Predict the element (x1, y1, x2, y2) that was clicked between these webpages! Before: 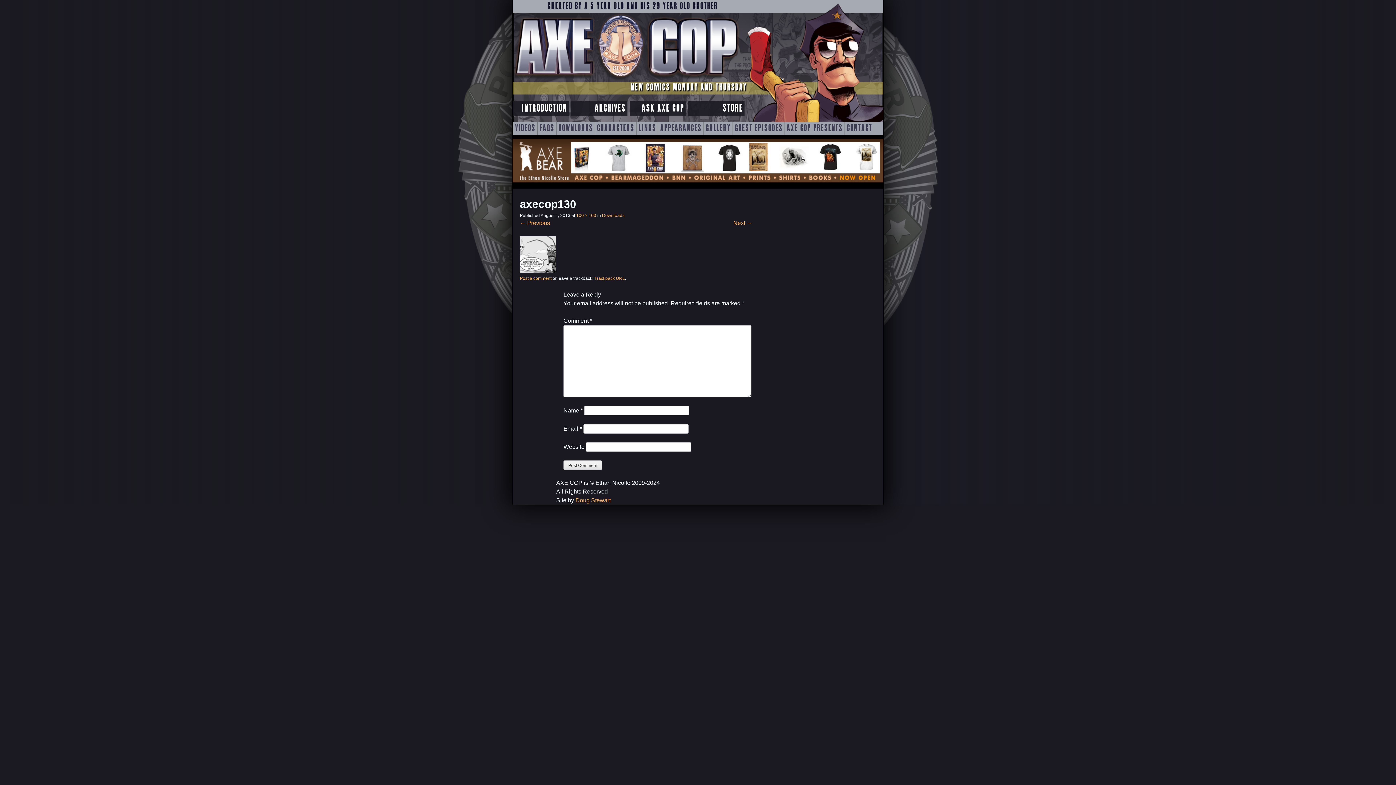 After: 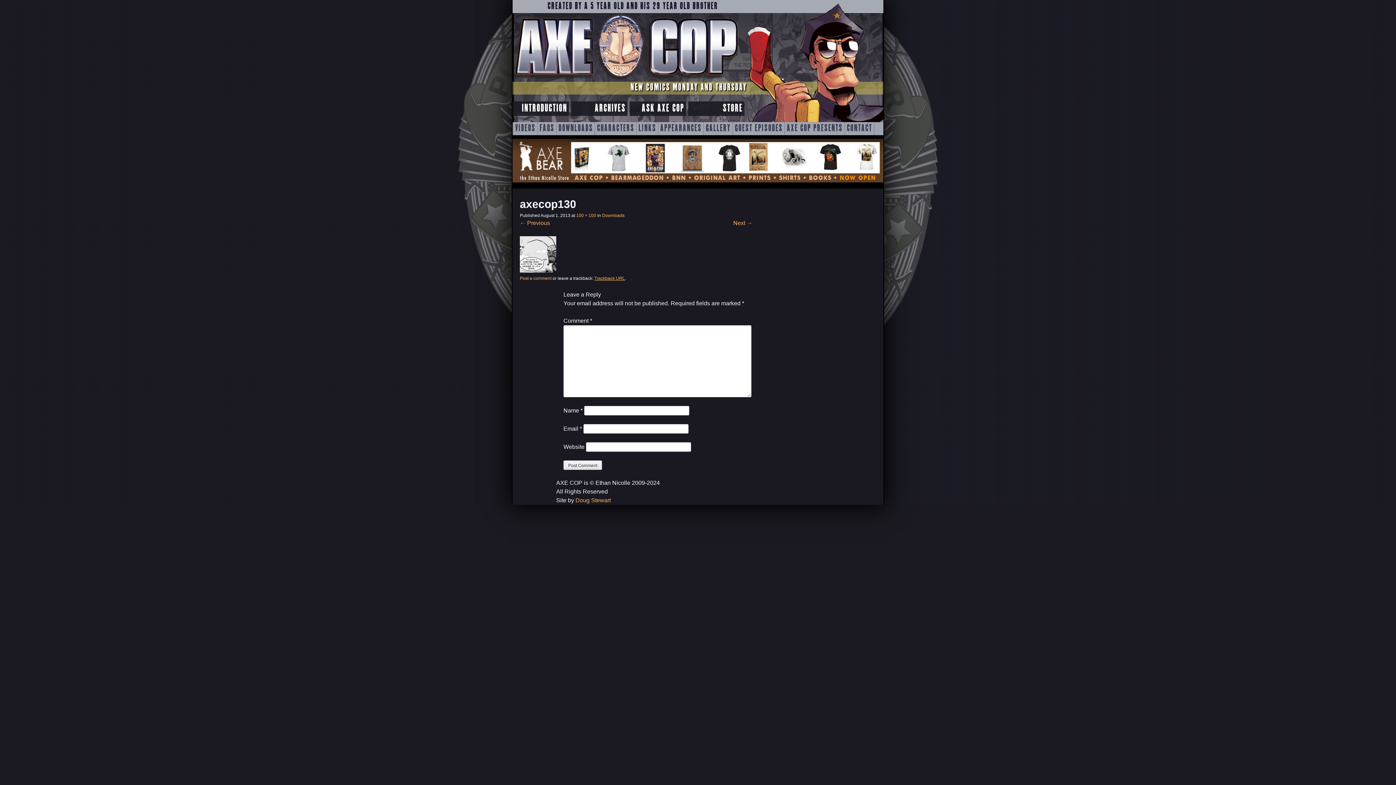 Action: bbox: (594, 276, 625, 281) label: Trackback URL